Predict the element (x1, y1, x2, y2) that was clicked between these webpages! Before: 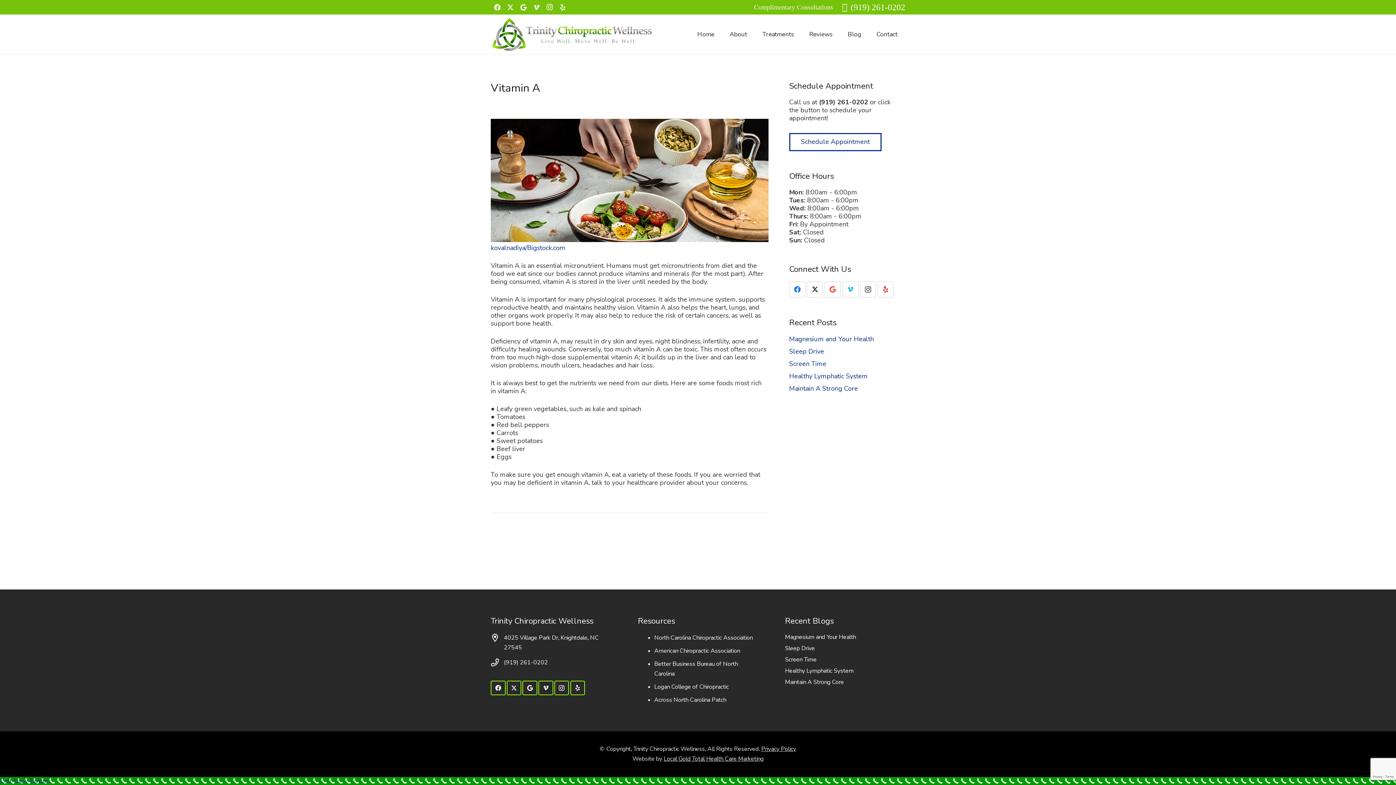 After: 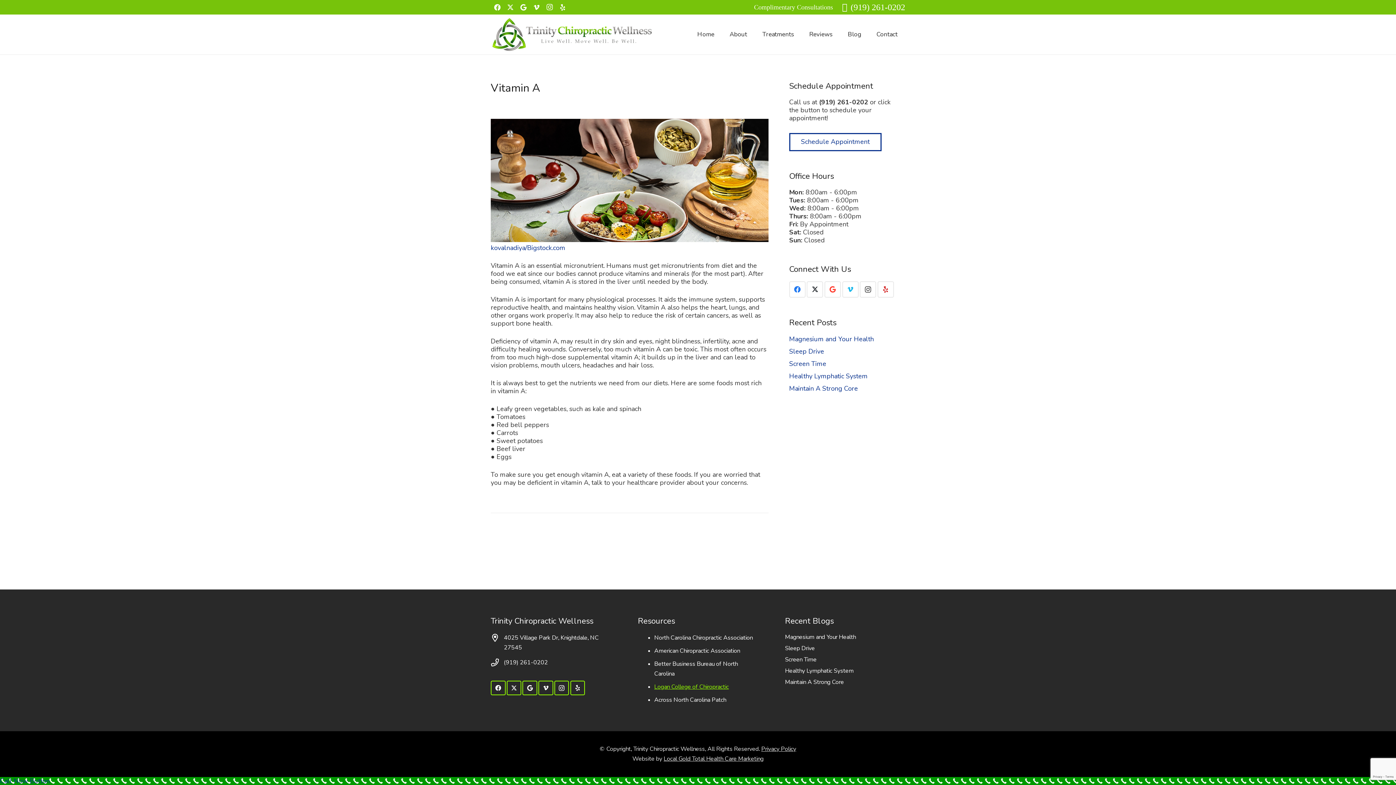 Action: label: Logan College of Chiropractic bbox: (654, 683, 728, 691)